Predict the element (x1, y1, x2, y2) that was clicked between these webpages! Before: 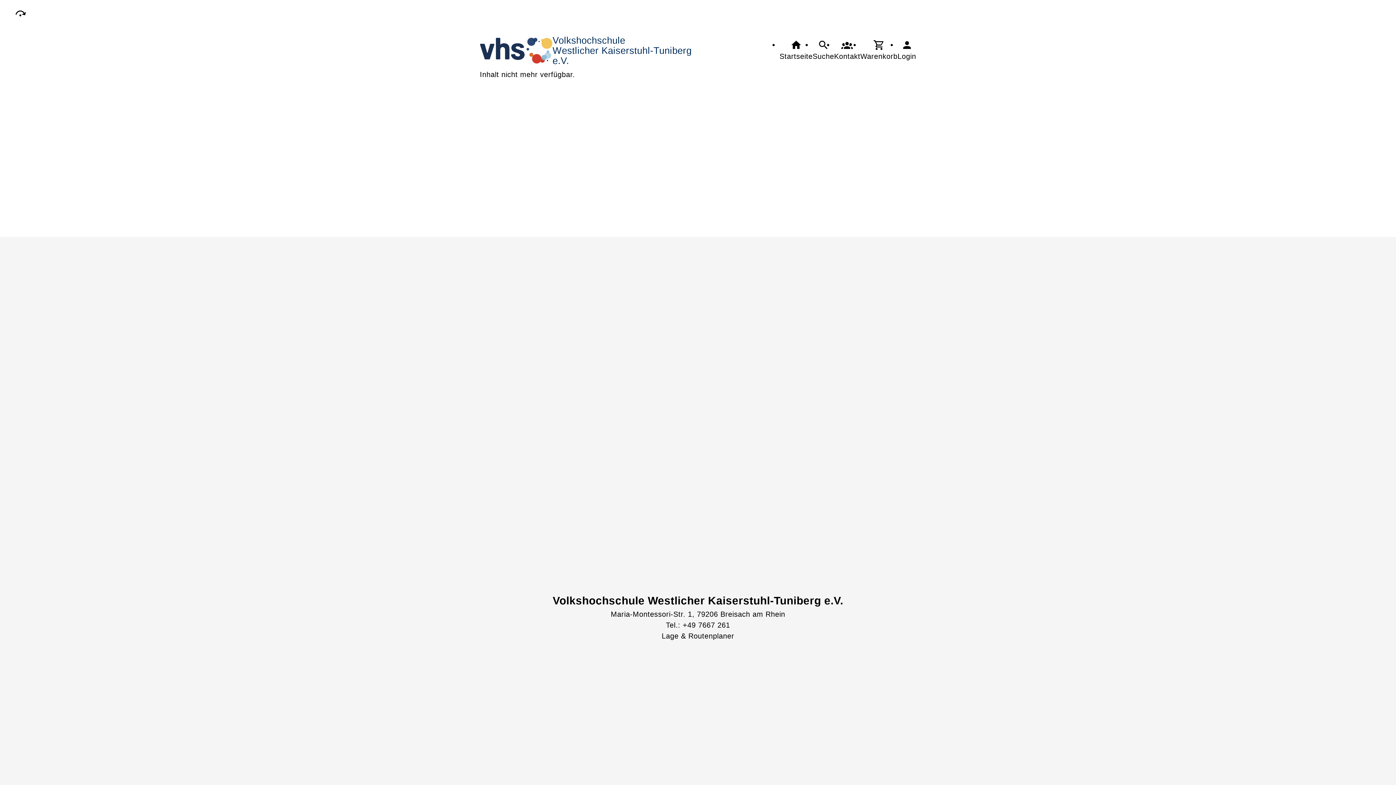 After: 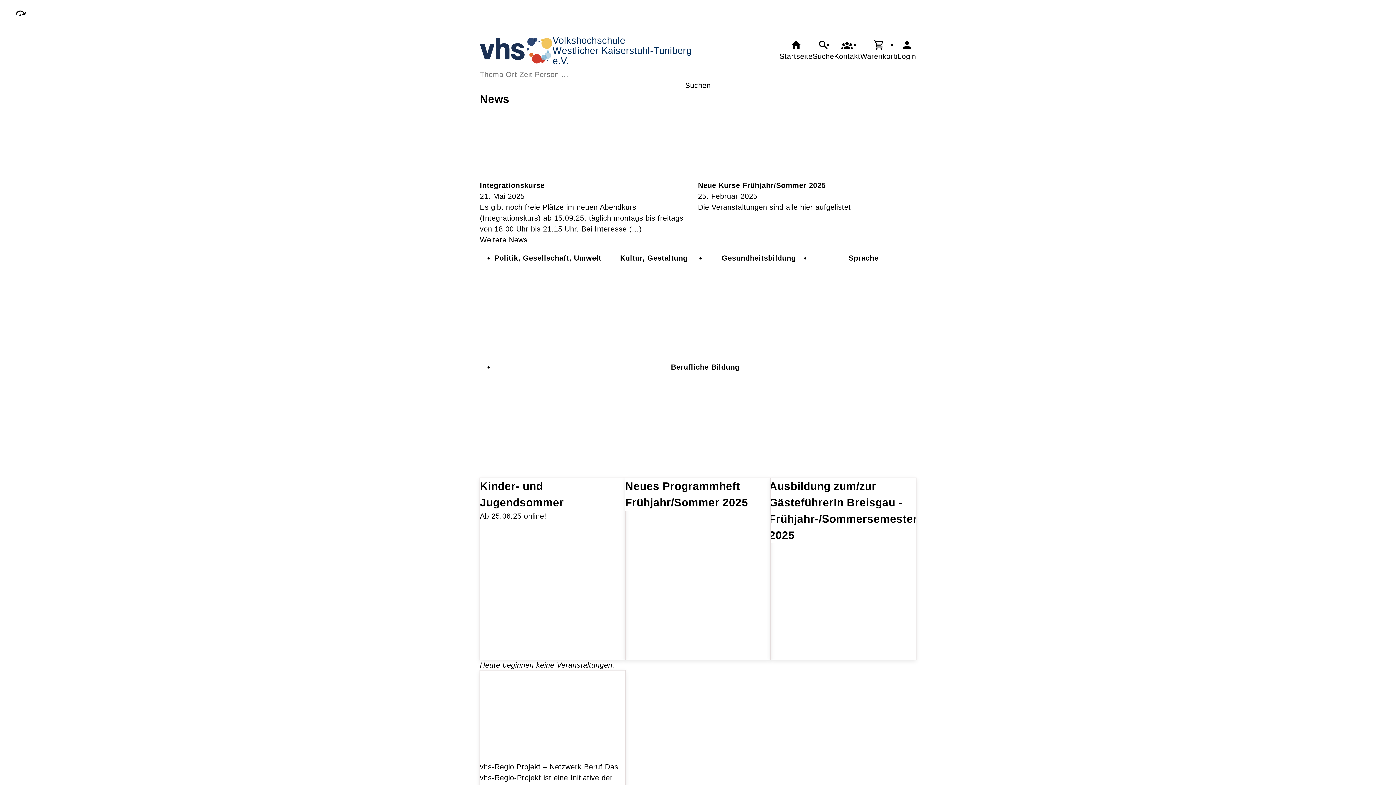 Action: bbox: (779, 39, 812, 61) label: Startseite